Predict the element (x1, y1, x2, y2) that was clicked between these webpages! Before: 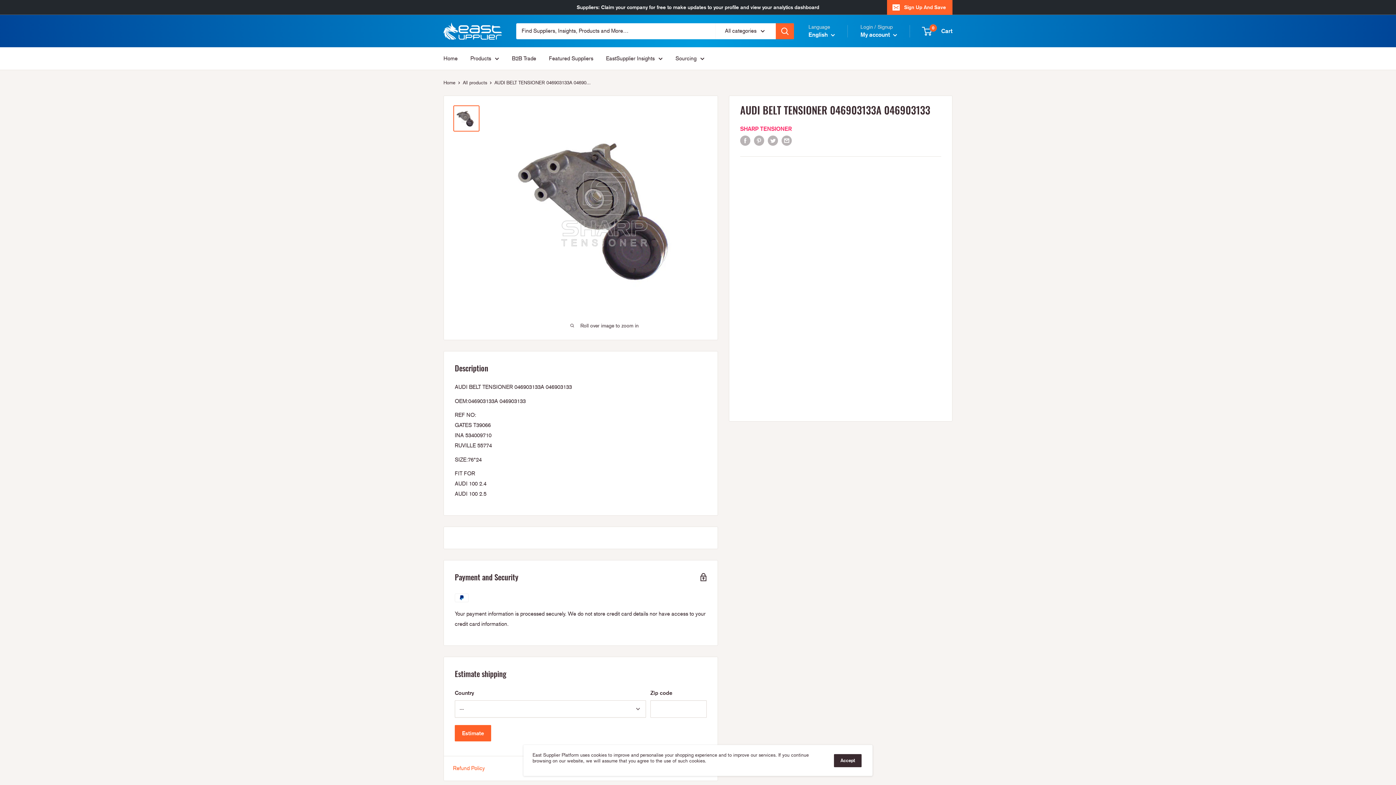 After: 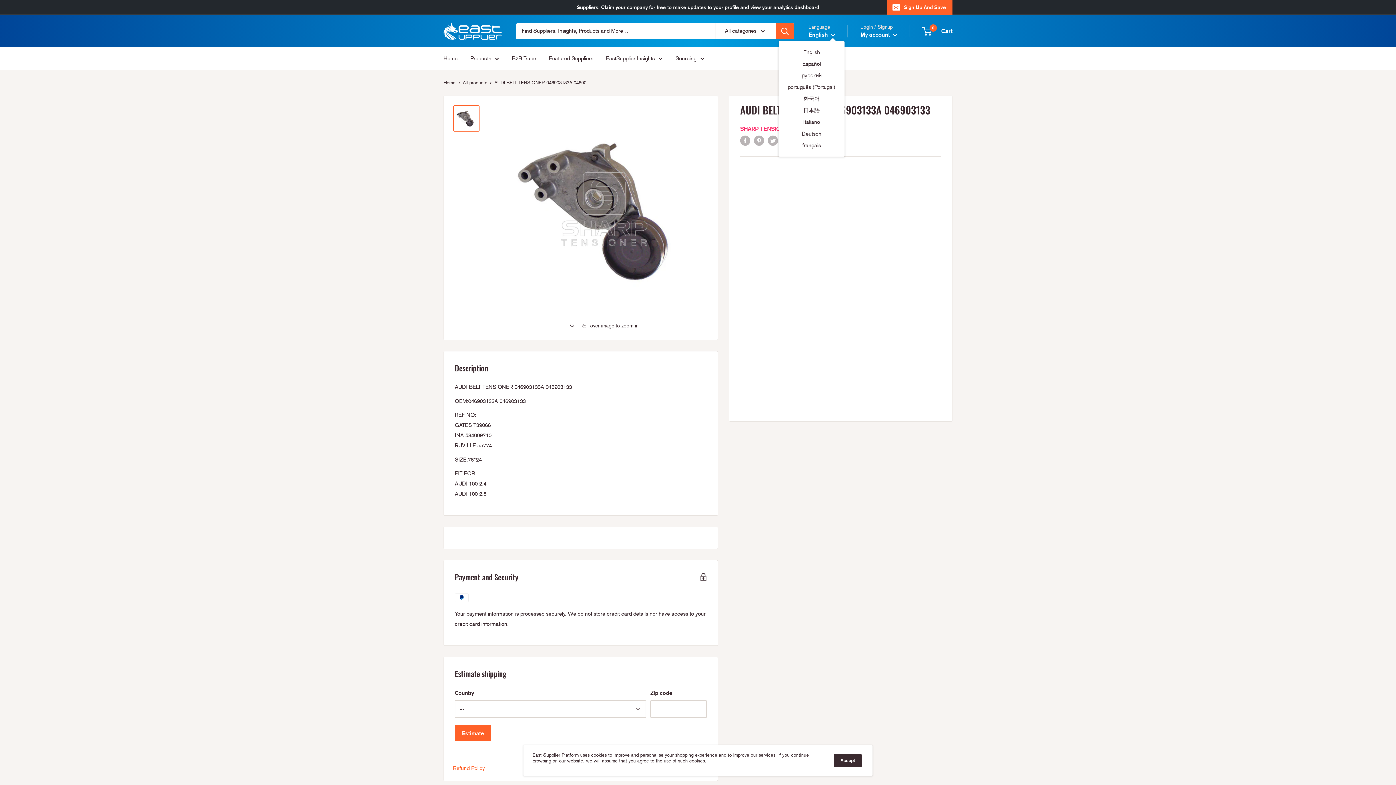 Action: label: English  bbox: (808, 29, 835, 40)